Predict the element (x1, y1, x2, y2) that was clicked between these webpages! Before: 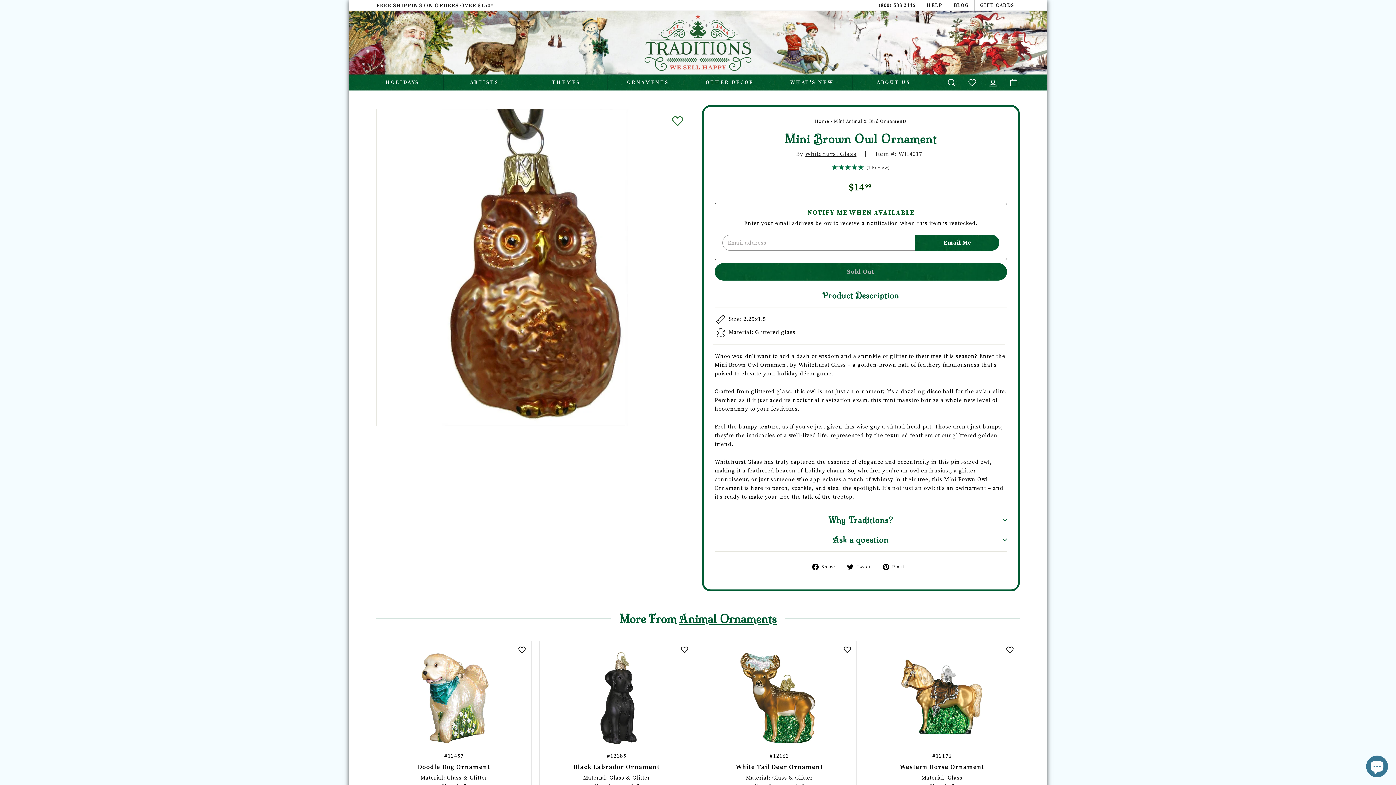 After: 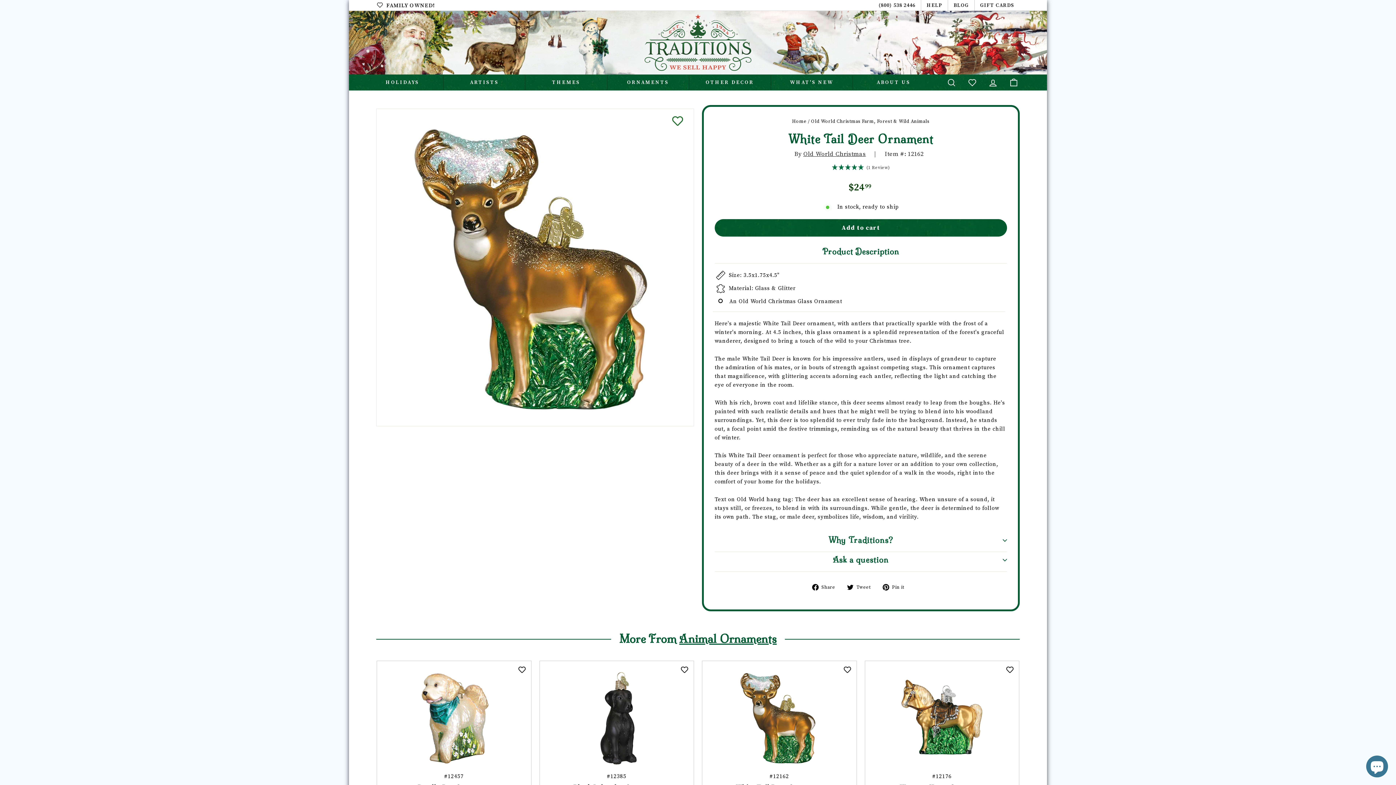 Action: label: #12162
White Tail Deer Ornament
Material: Glass & Glitter
Size: 3.5x1.75x4.5"
$2499
$24.99 bbox: (706, 641, 852, 806)